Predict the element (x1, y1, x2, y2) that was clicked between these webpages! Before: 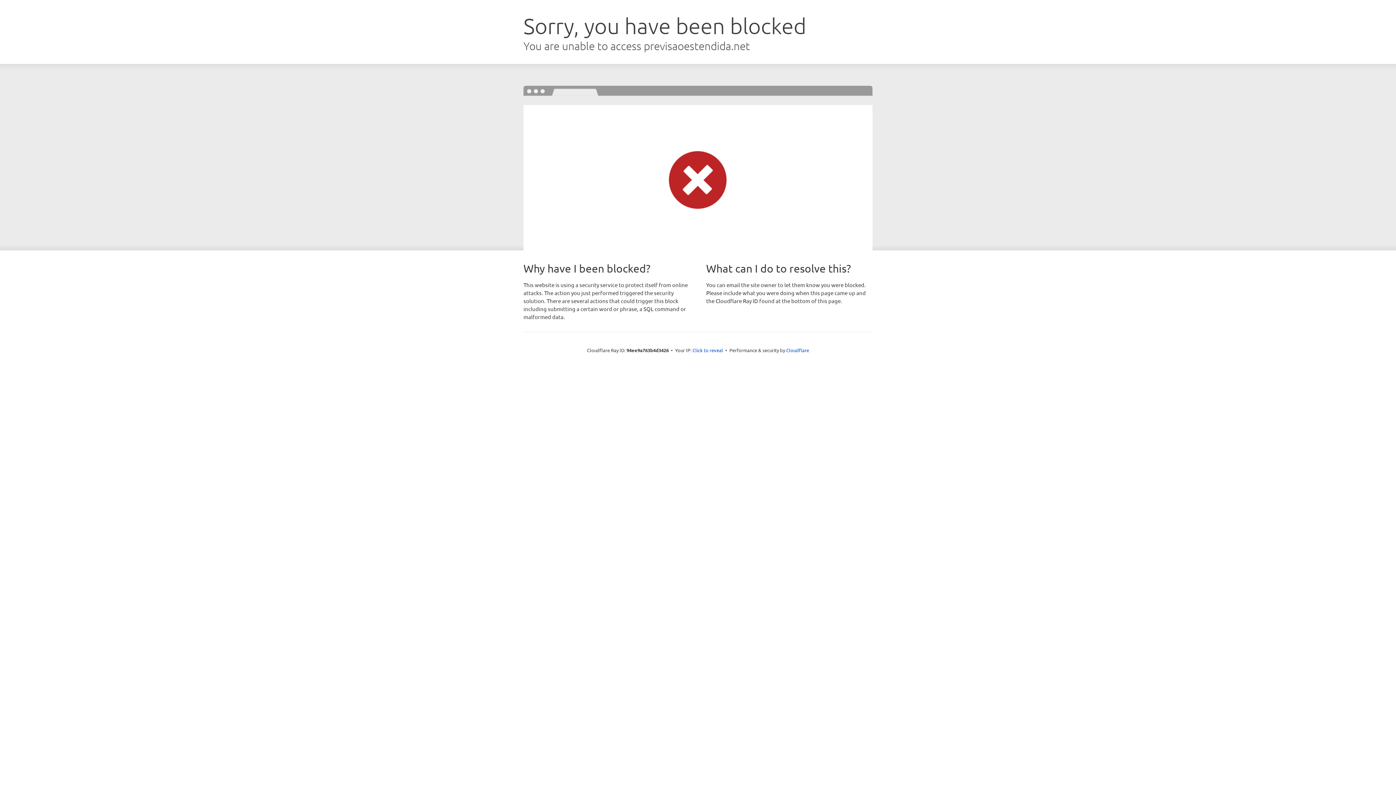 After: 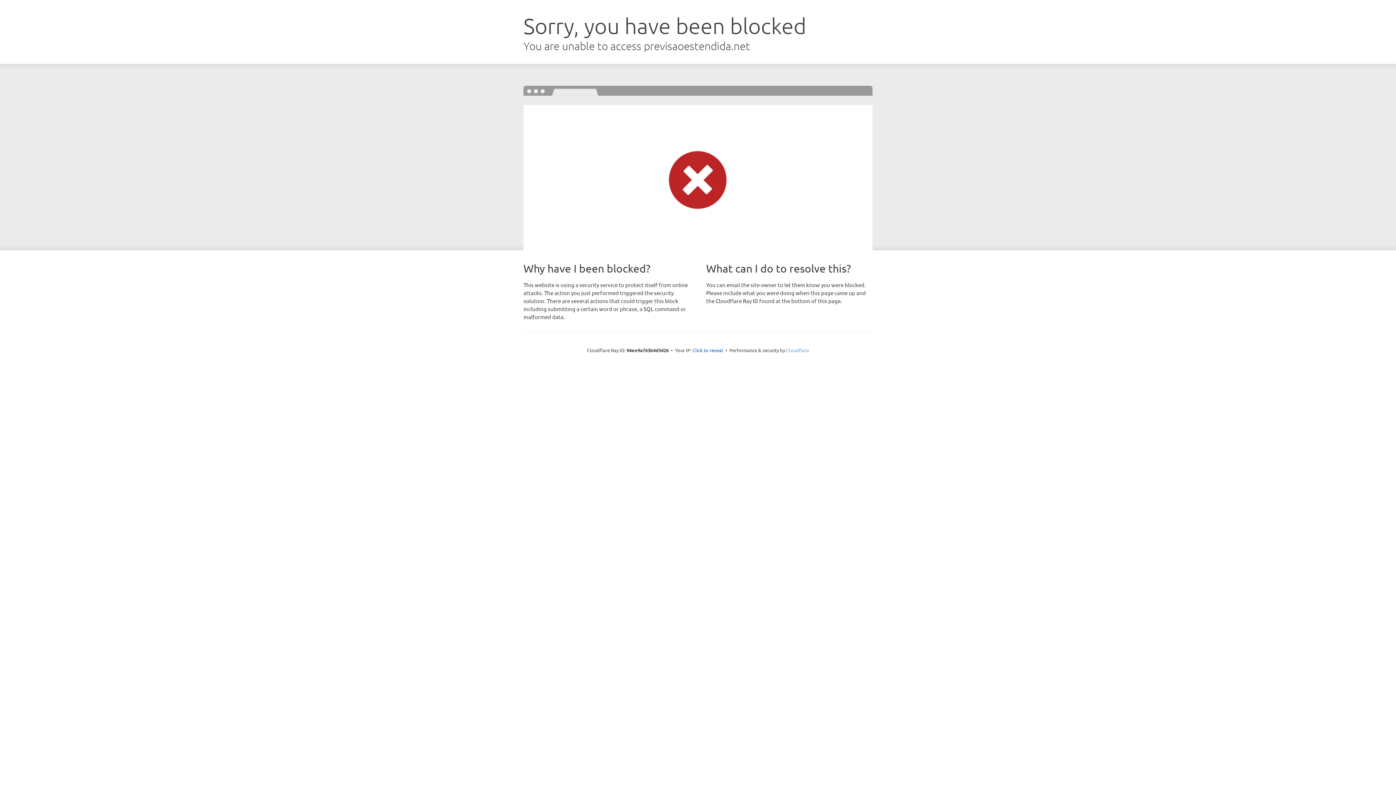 Action: label: Cloudflare bbox: (786, 347, 809, 353)